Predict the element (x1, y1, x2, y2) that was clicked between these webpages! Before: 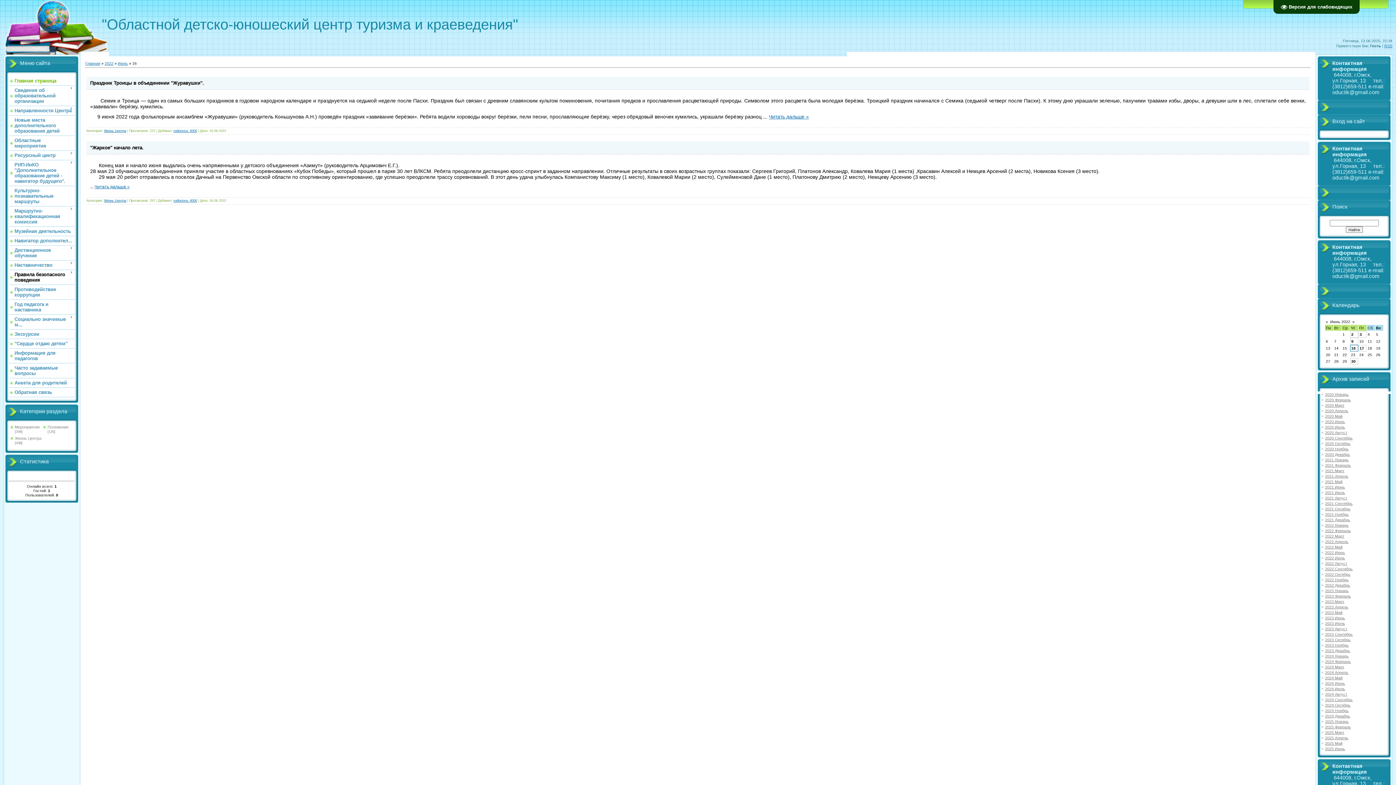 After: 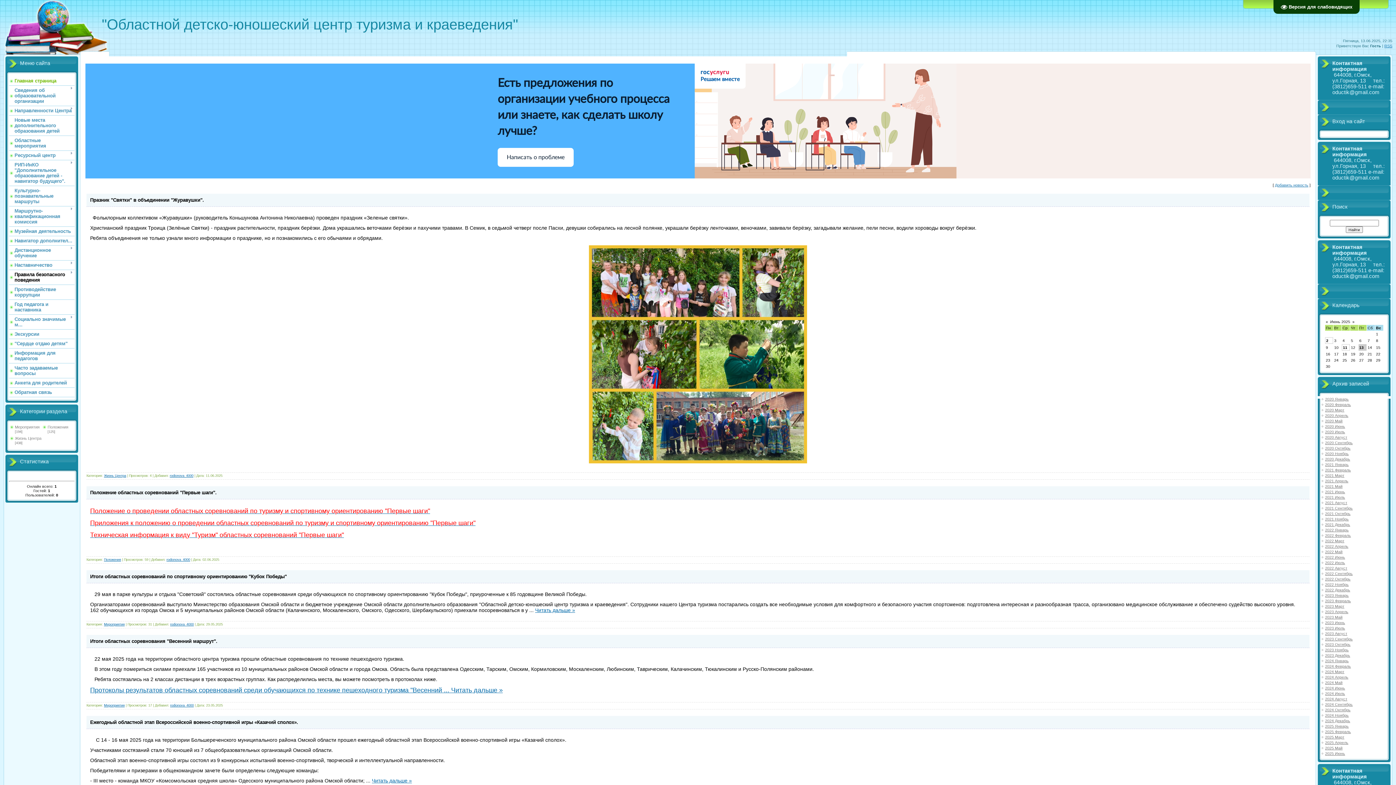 Action: label: Главная bbox: (85, 60, 100, 65)